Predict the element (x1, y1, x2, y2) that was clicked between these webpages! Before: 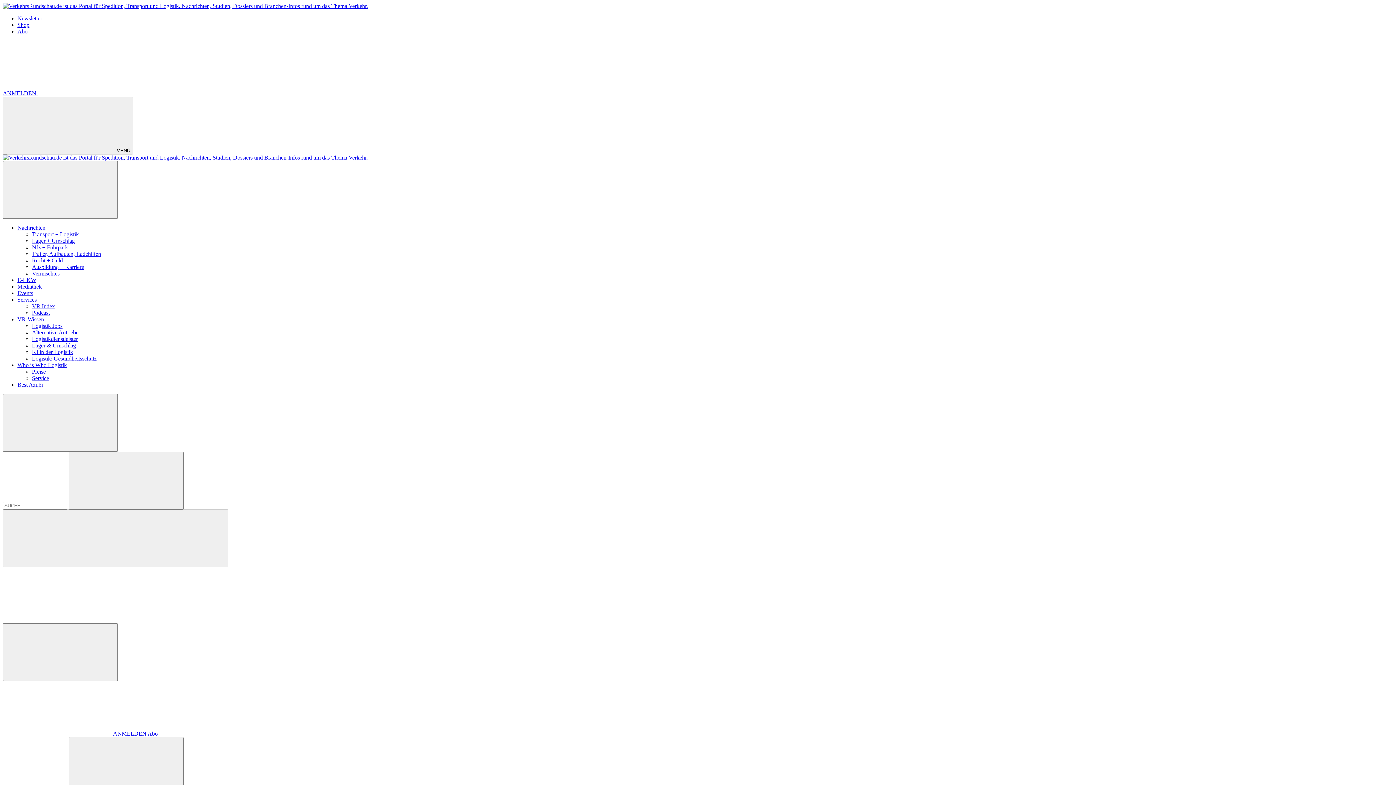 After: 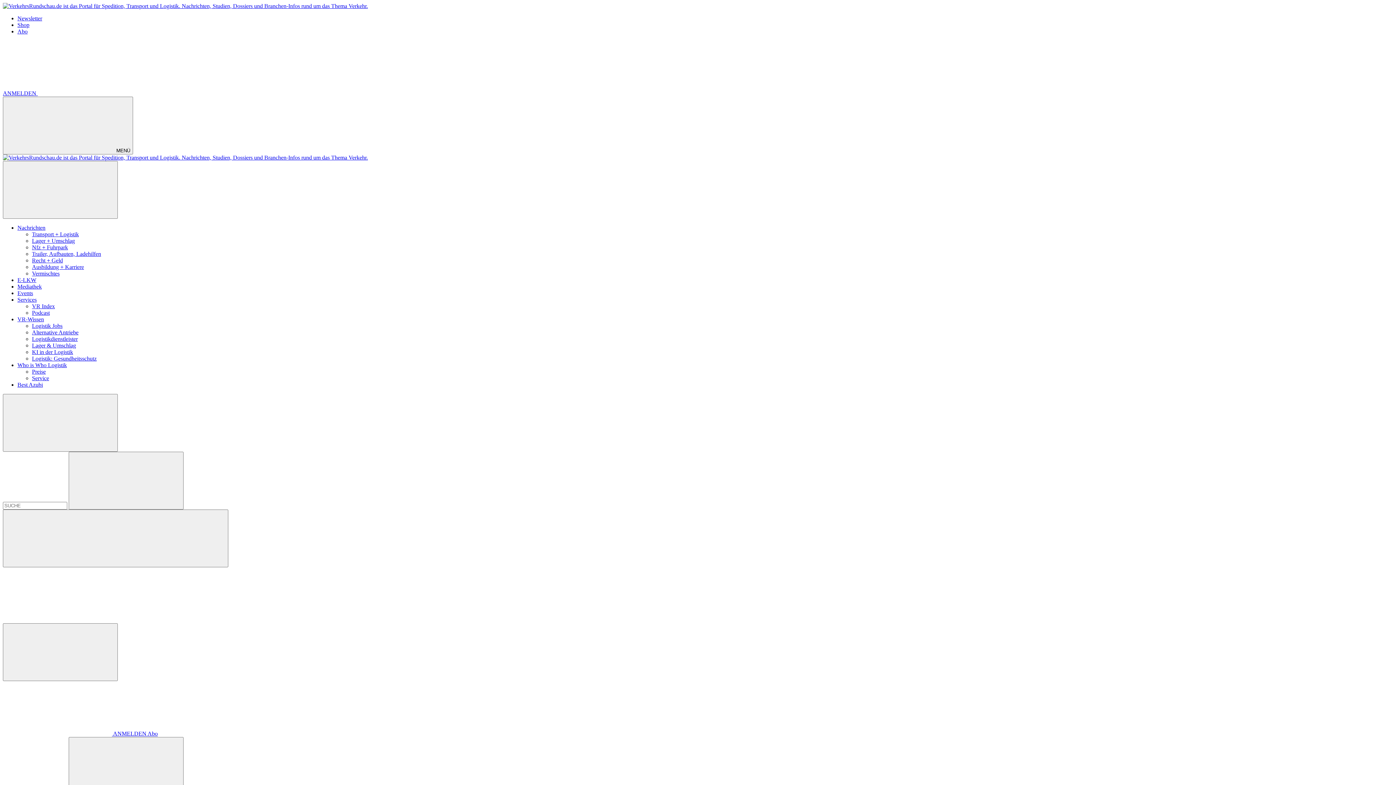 Action: bbox: (32, 355, 96, 361) label: Logistik: Gesundheitsschutz